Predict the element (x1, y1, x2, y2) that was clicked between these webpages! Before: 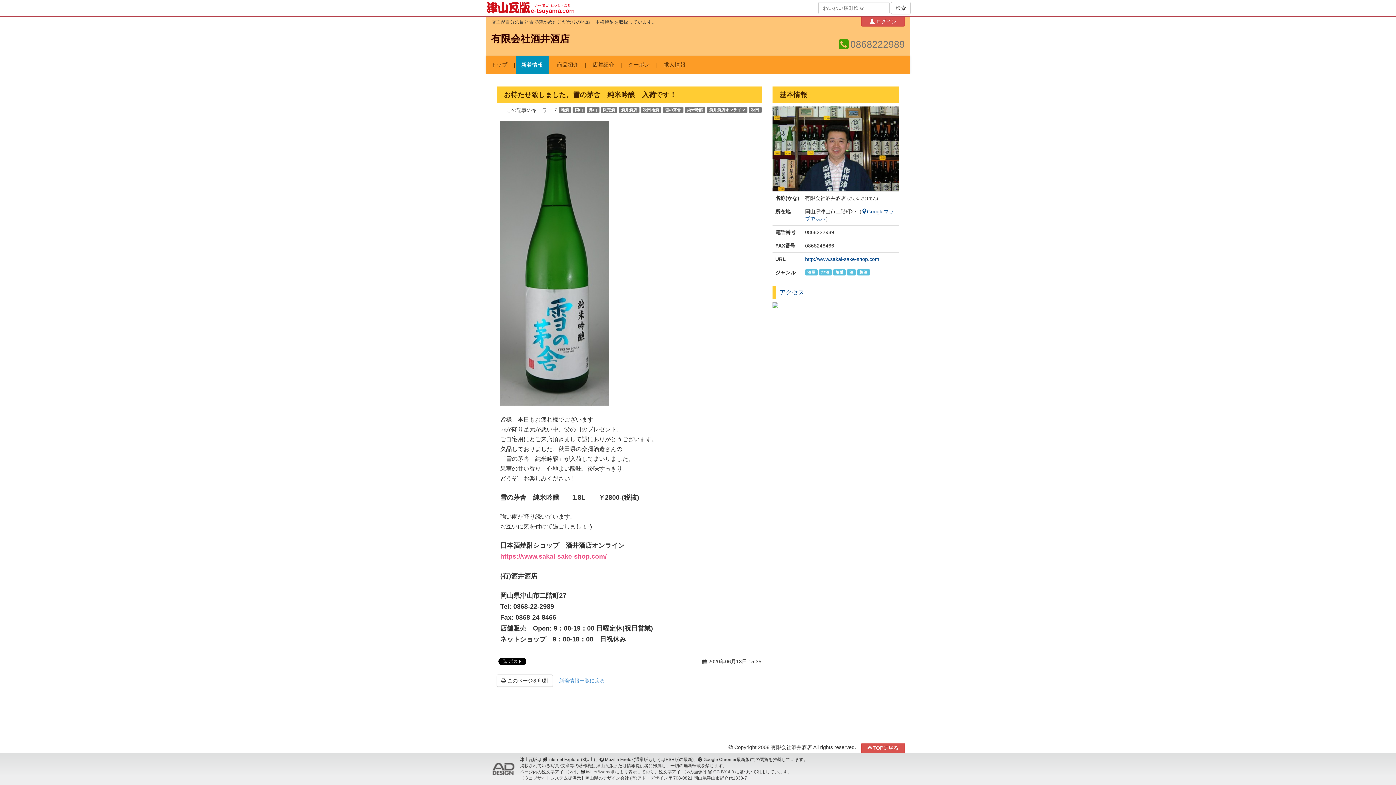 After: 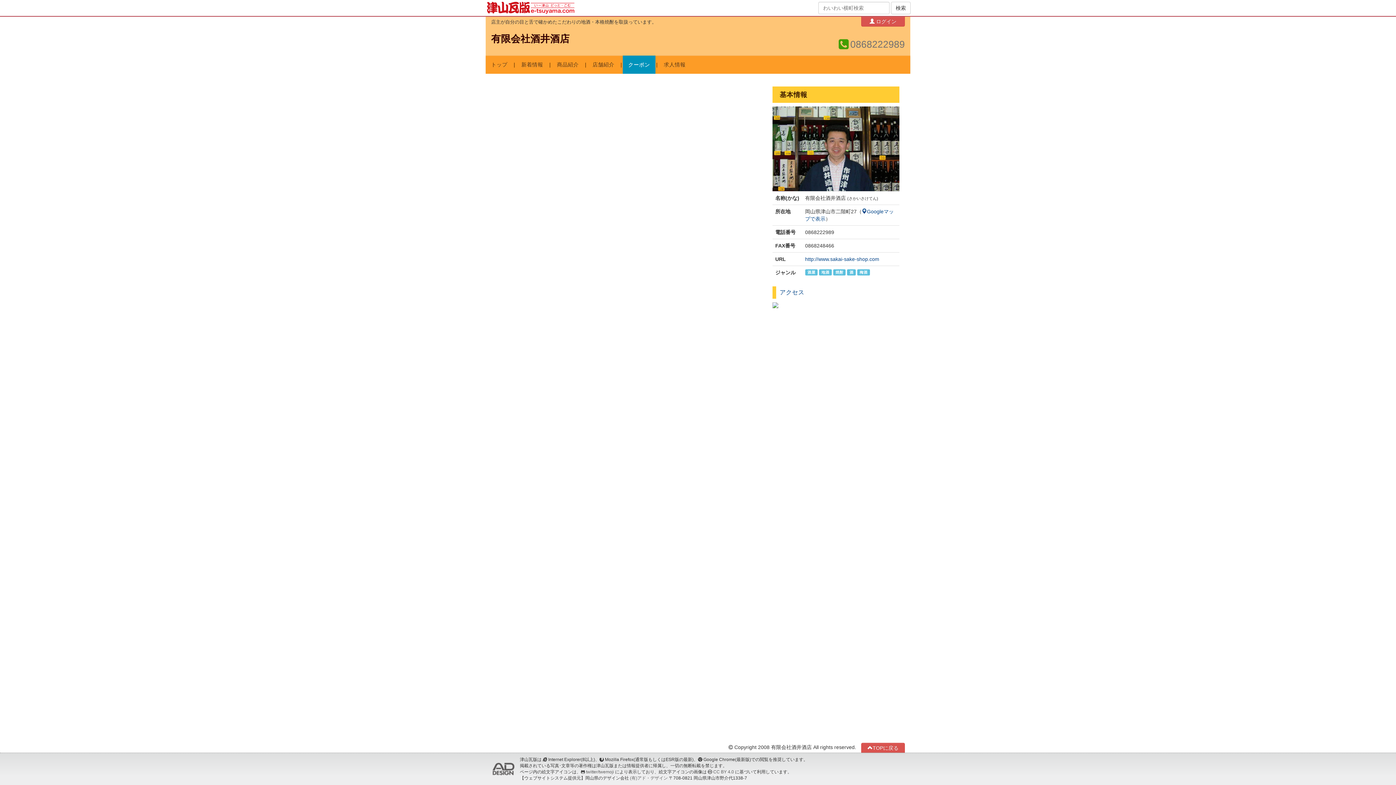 Action: label: クーポン bbox: (622, 55, 655, 73)